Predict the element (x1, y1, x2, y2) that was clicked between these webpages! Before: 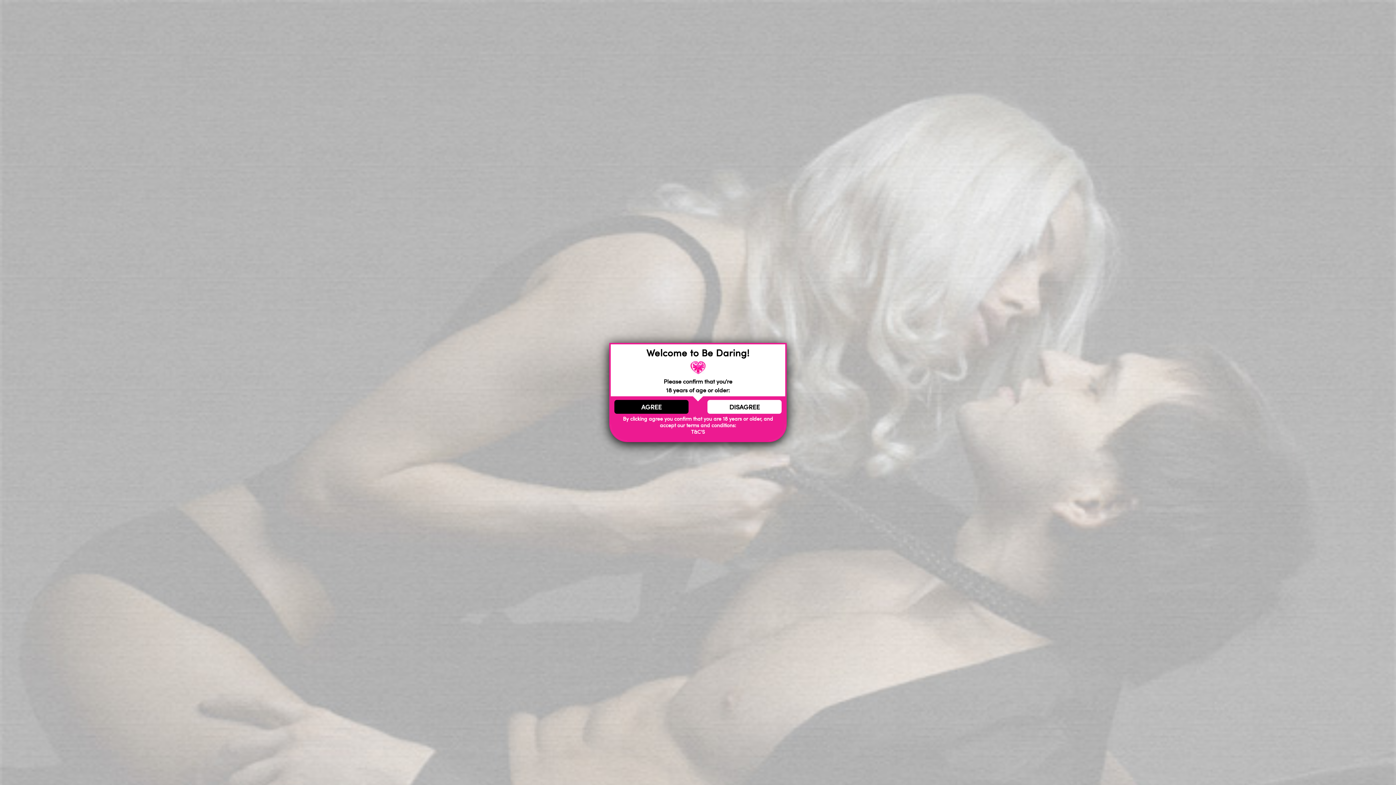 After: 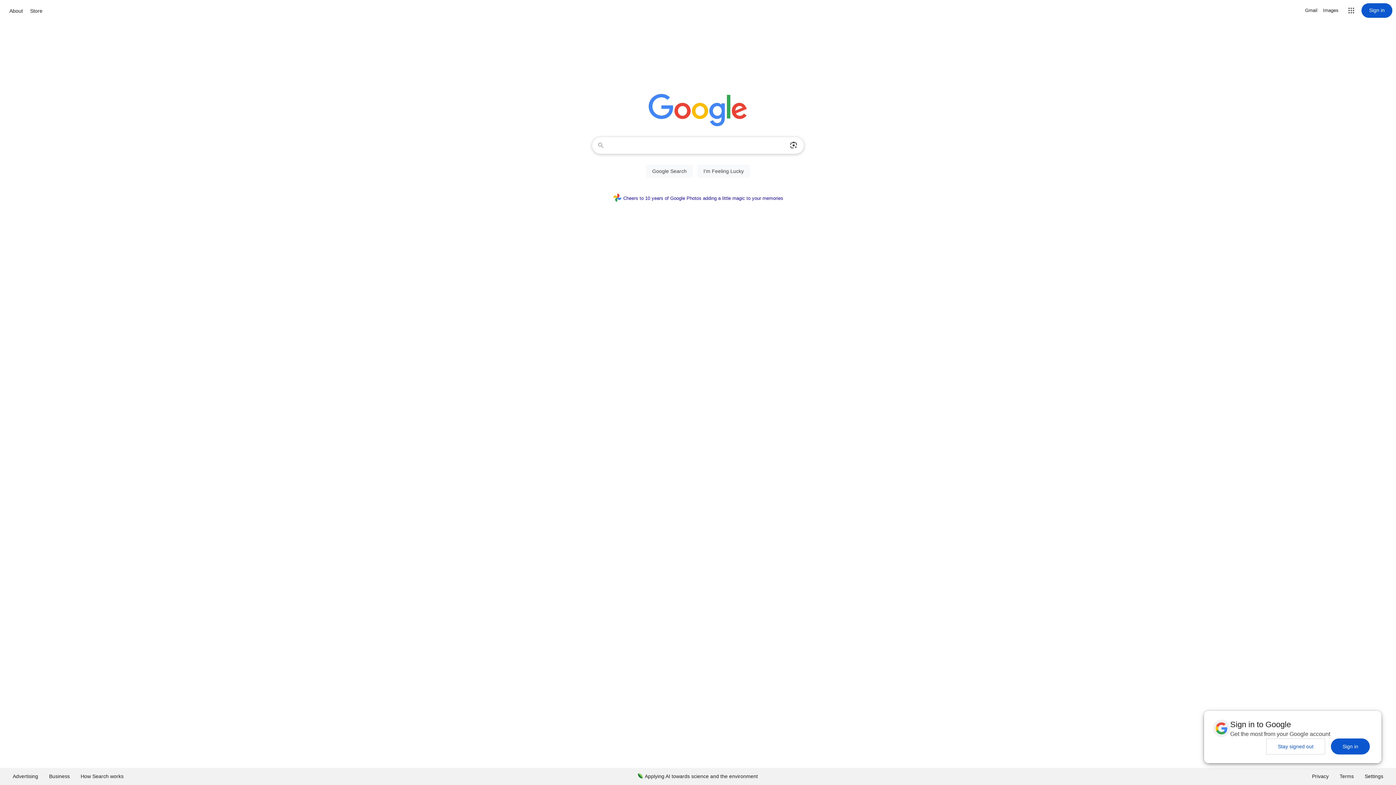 Action: label: DISAGREE bbox: (707, 400, 781, 414)